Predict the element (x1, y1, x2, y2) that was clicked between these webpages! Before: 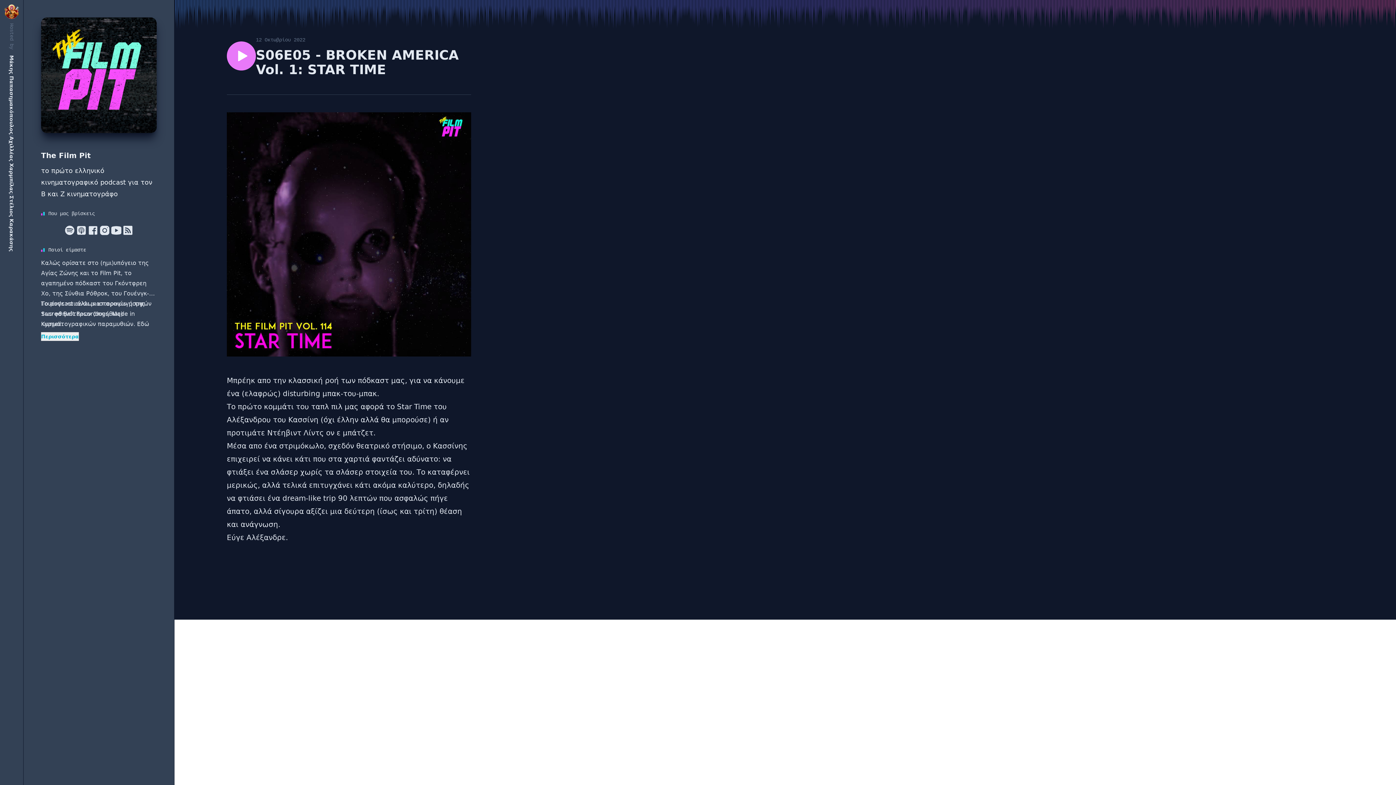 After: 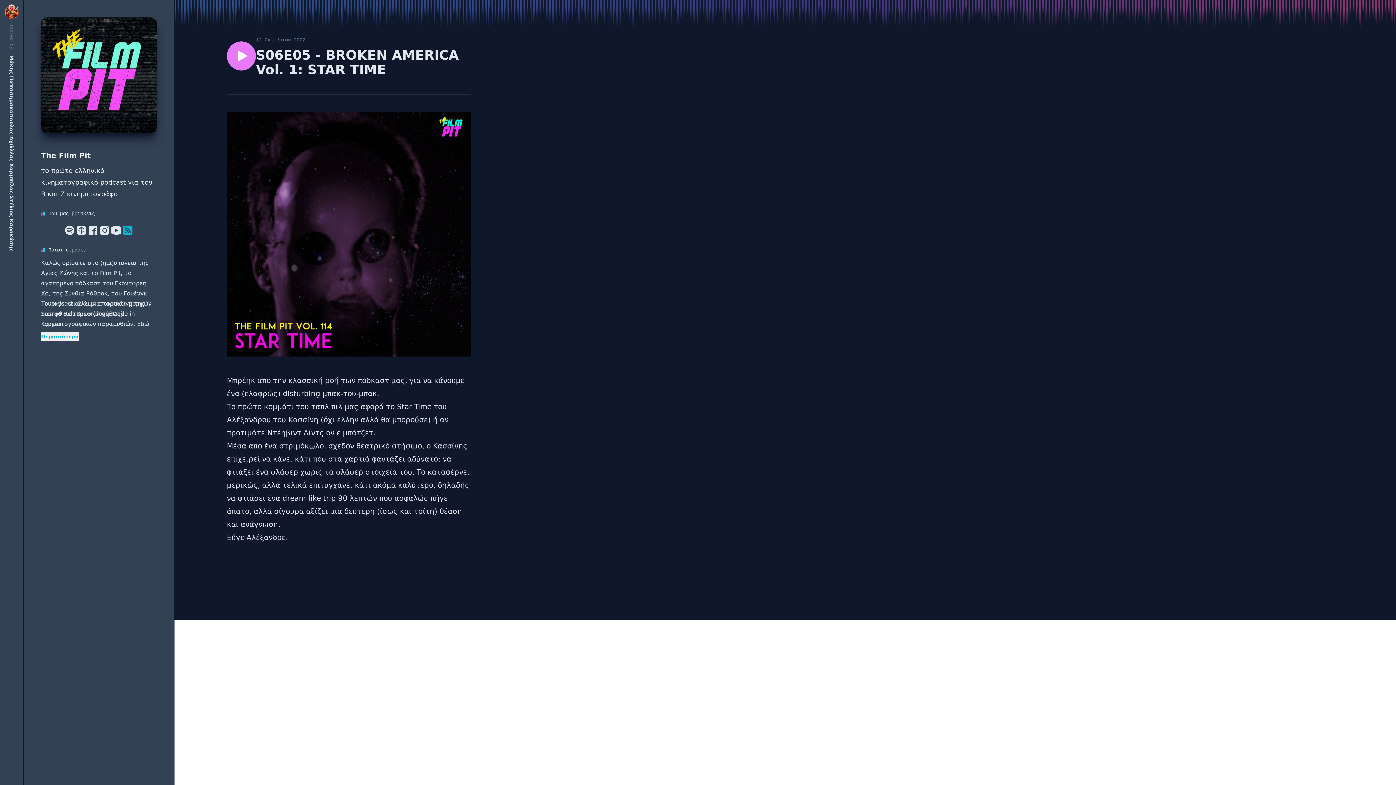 Action: label: RSS bbox: (122, 224, 133, 236)